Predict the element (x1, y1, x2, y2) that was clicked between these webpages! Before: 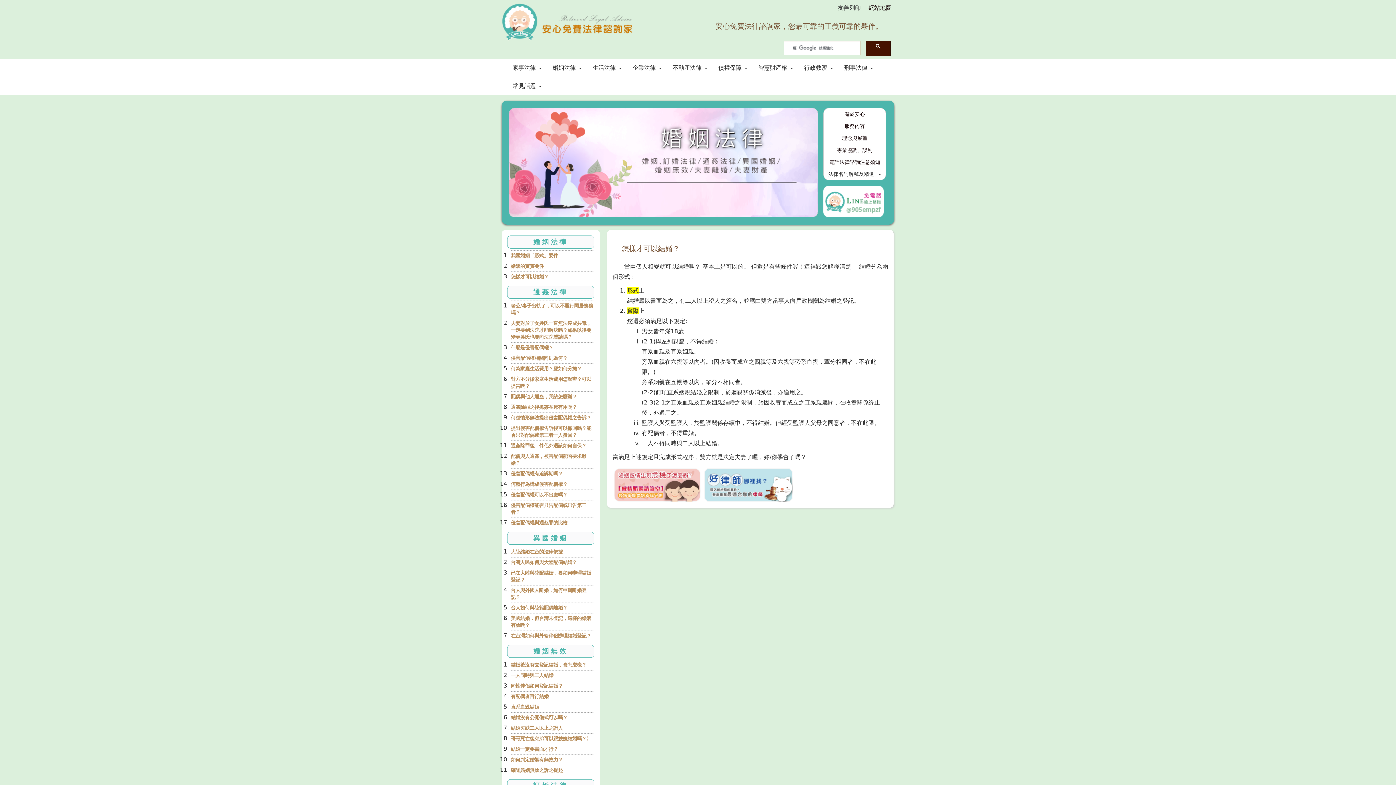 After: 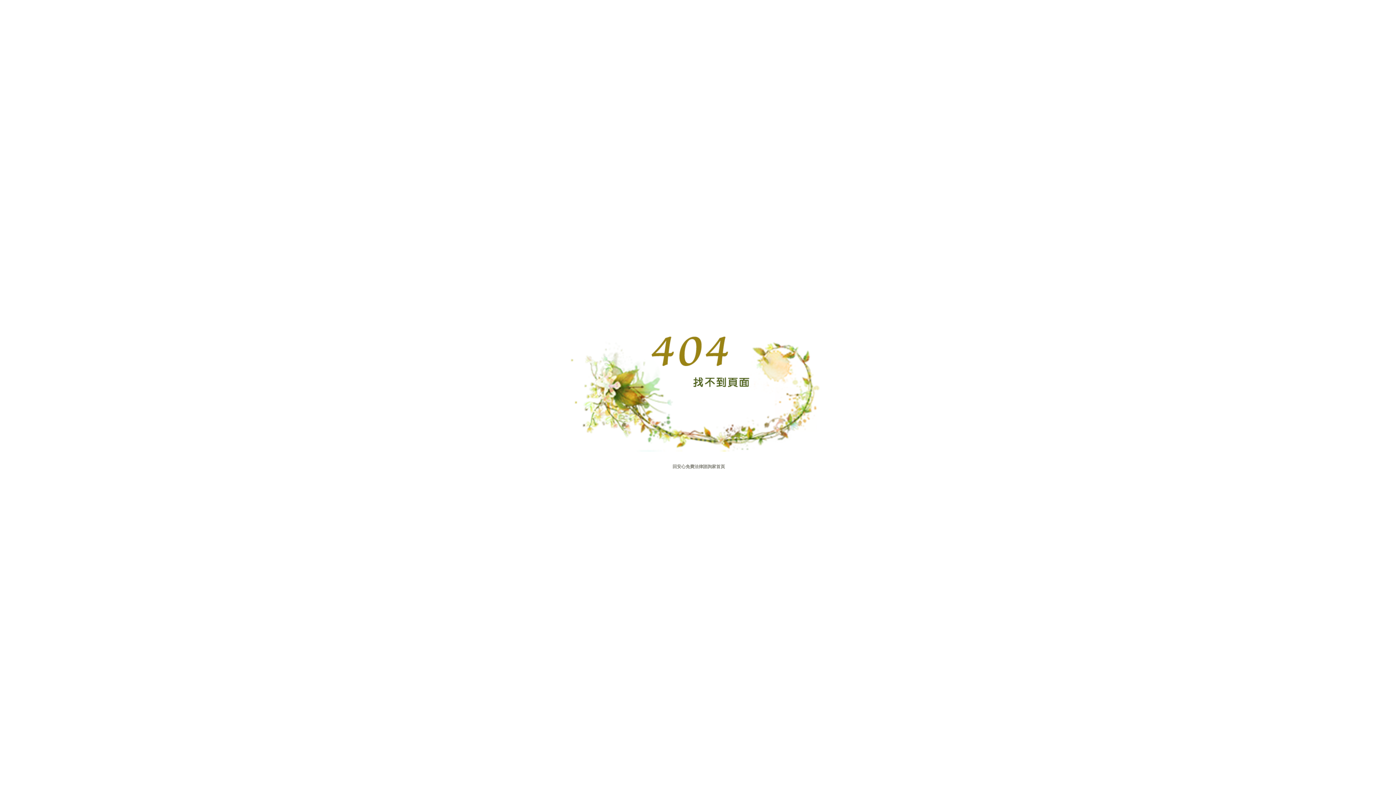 Action: bbox: (823, 156, 886, 168) label: 電話法律諮詢注意須知